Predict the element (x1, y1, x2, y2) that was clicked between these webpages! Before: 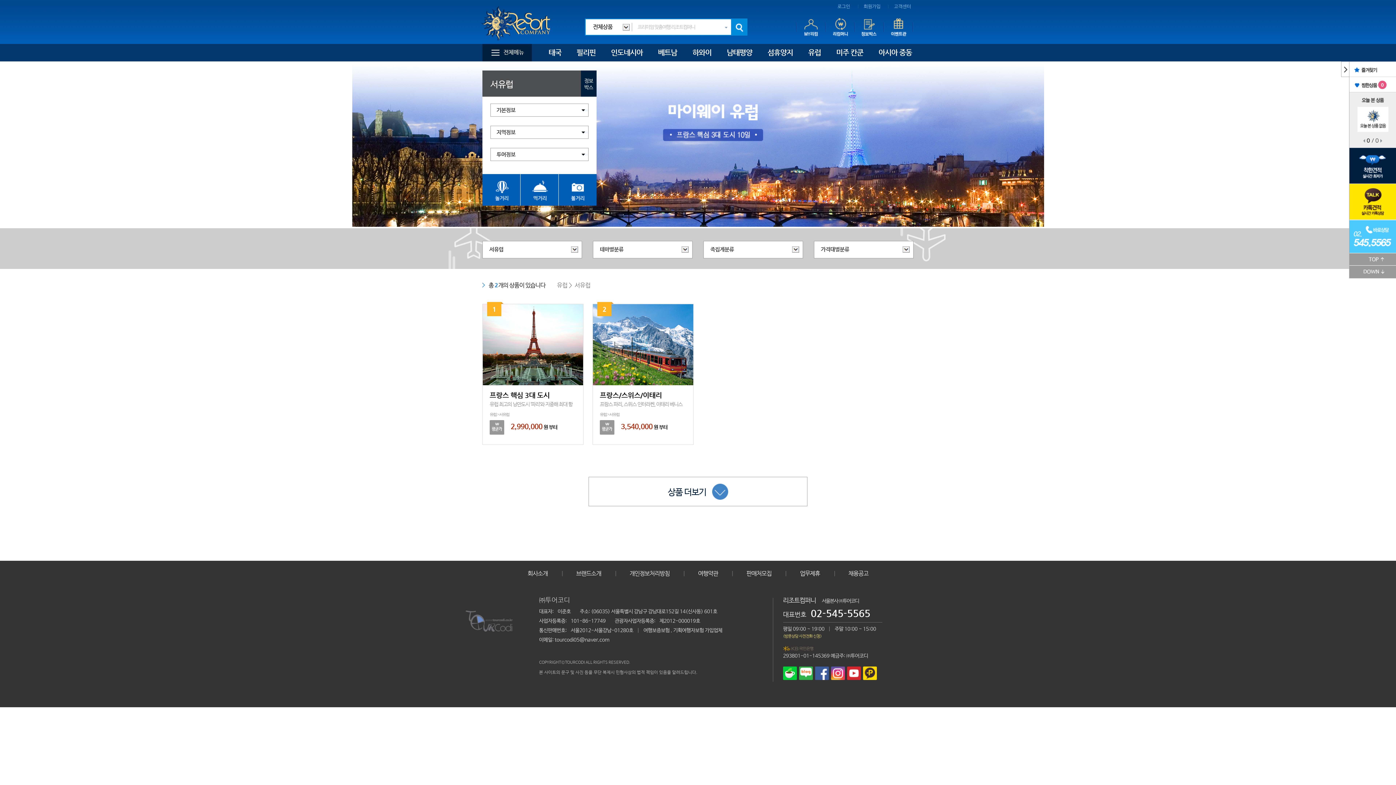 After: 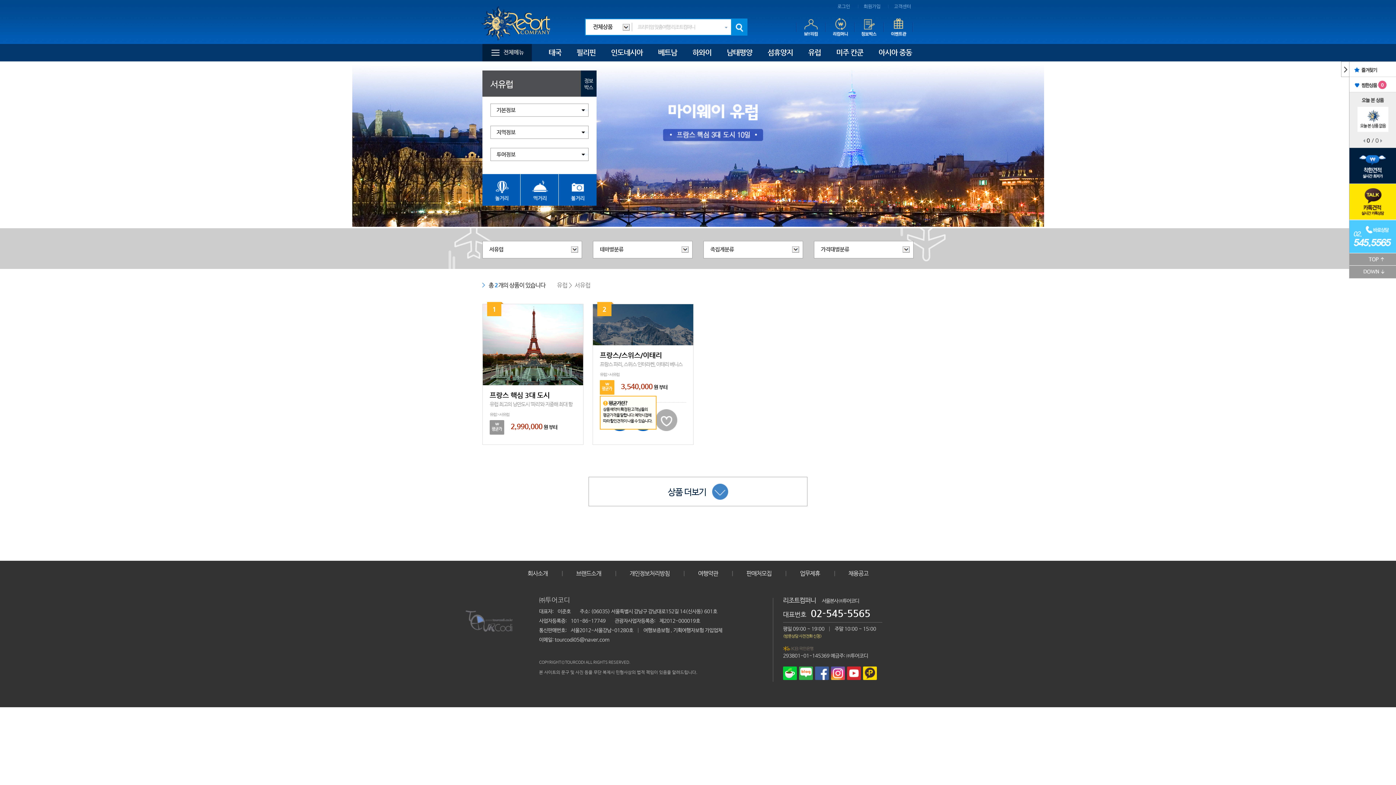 Action: label:   bbox: (600, 423, 616, 430)